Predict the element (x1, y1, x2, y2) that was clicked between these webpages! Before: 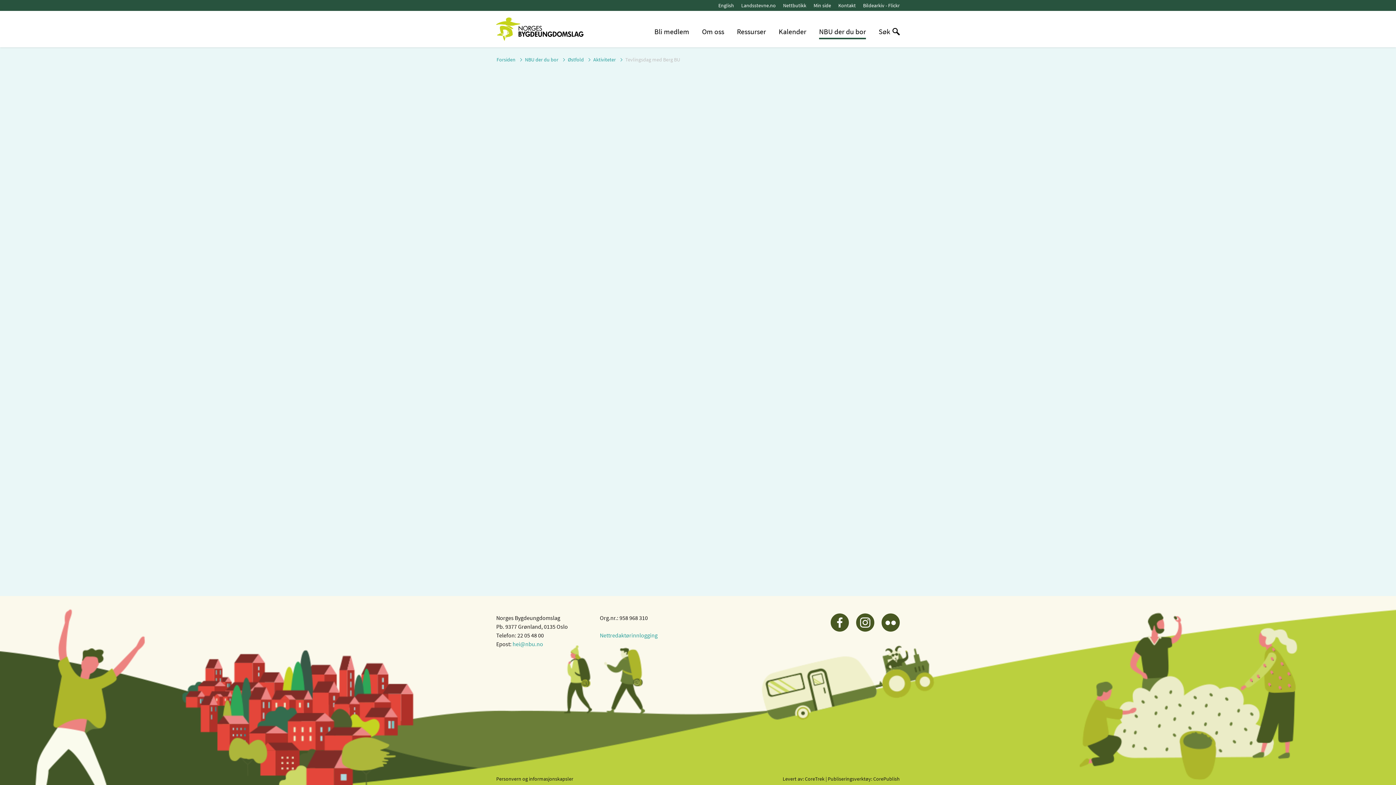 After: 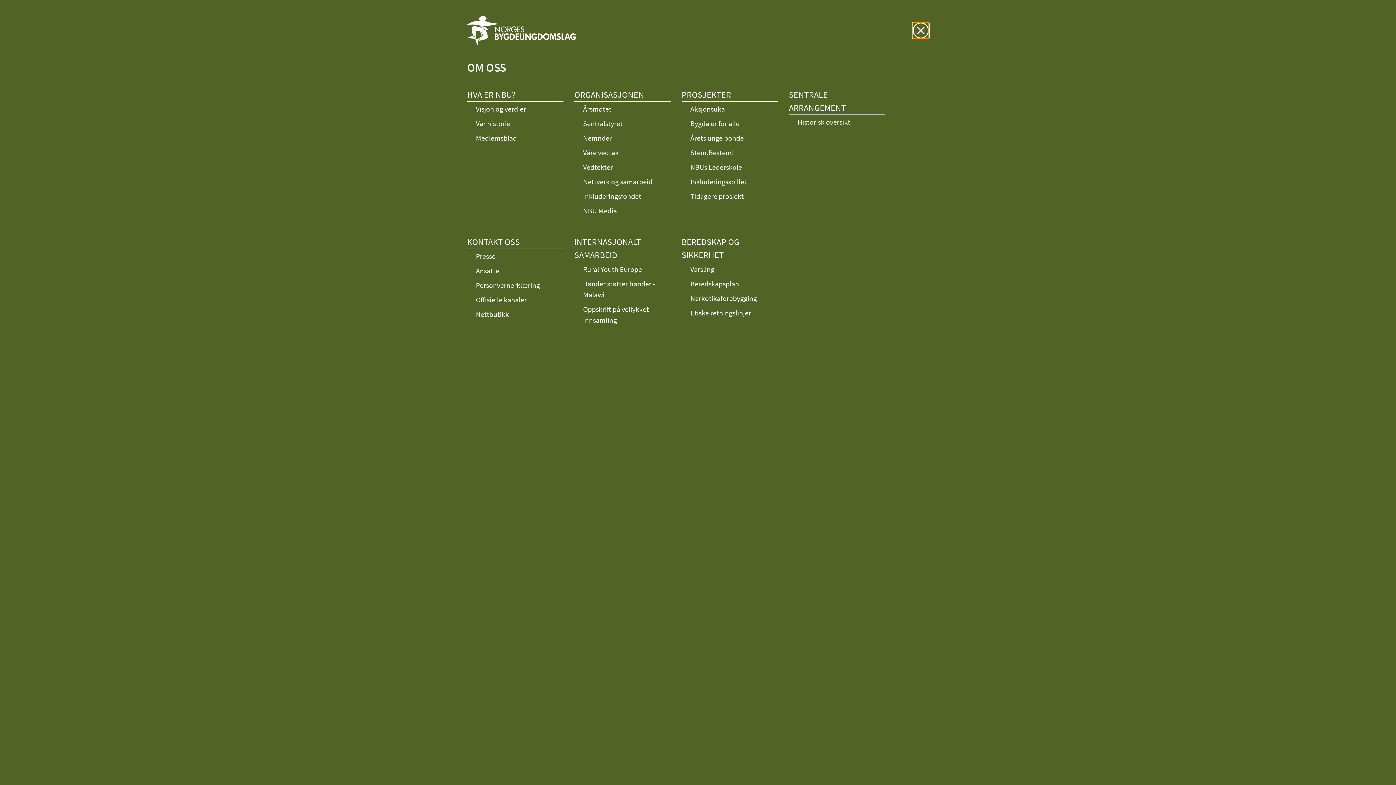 Action: label: Om oss bbox: (698, 24, 728, 39)